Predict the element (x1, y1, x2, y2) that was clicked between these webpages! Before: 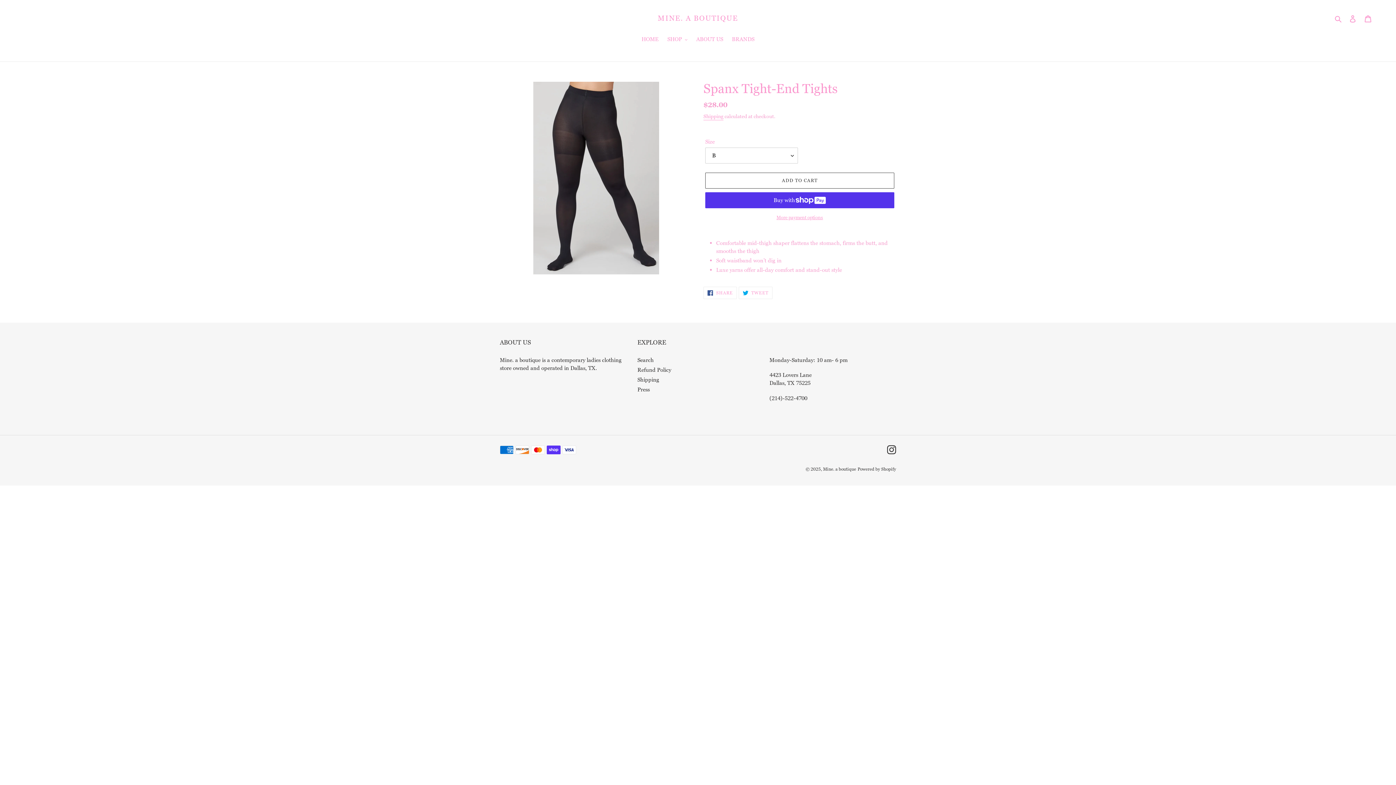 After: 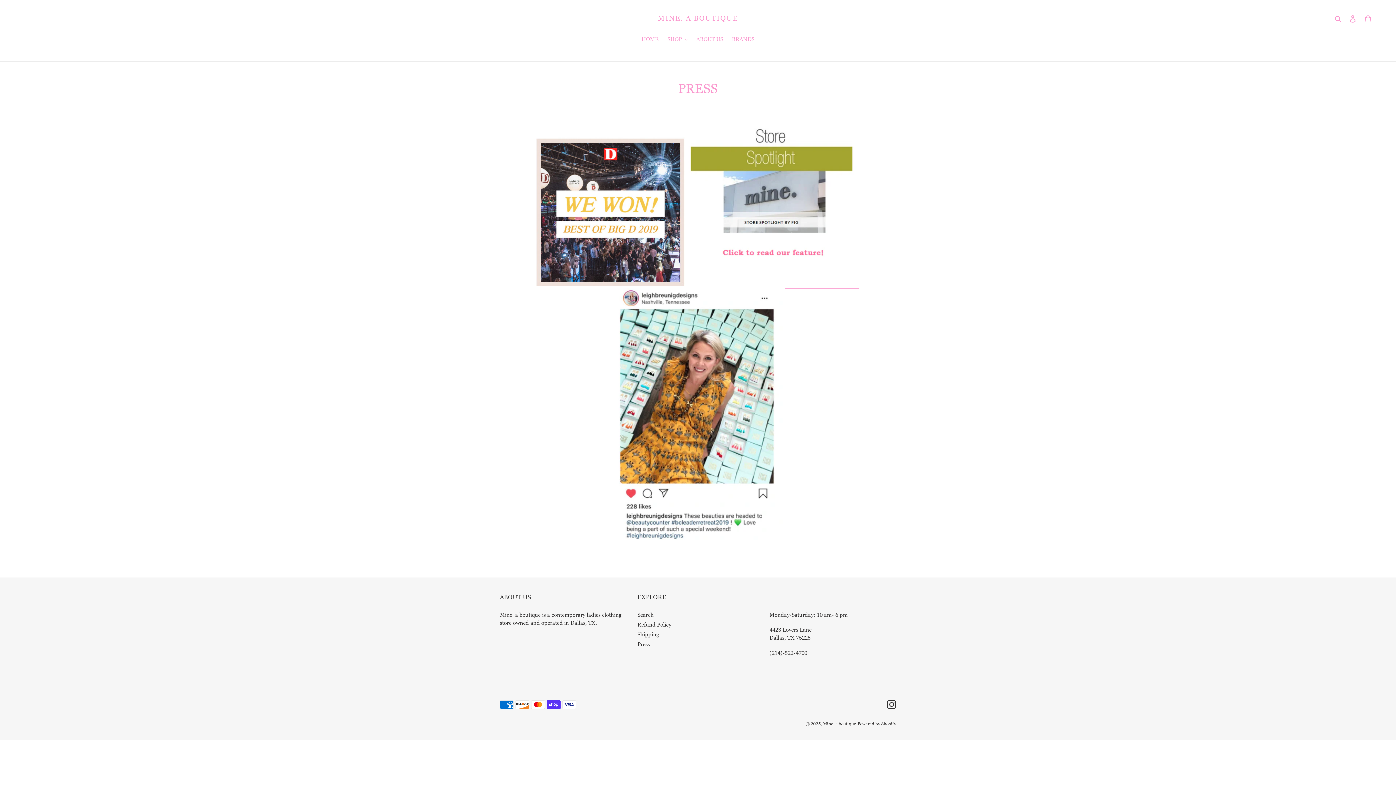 Action: bbox: (637, 386, 649, 393) label: Press